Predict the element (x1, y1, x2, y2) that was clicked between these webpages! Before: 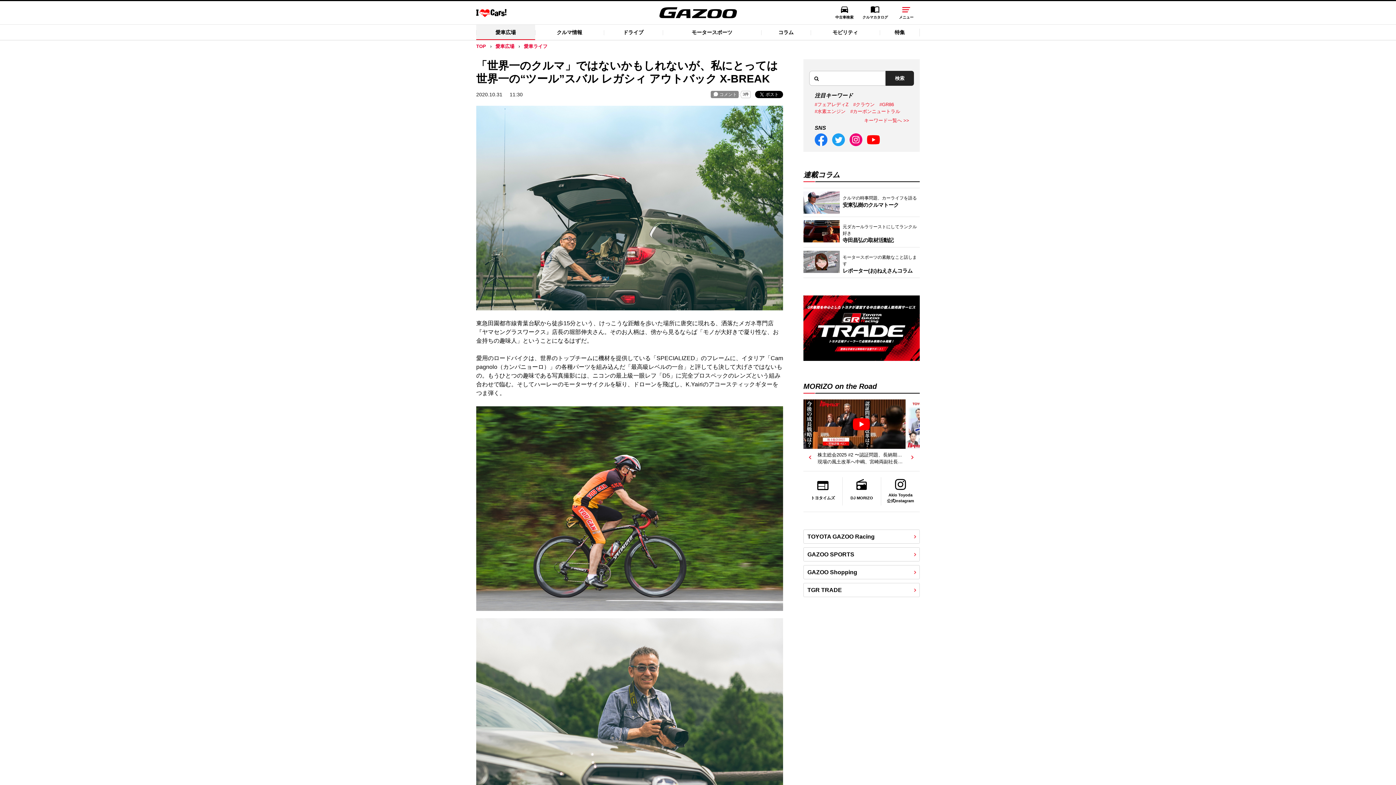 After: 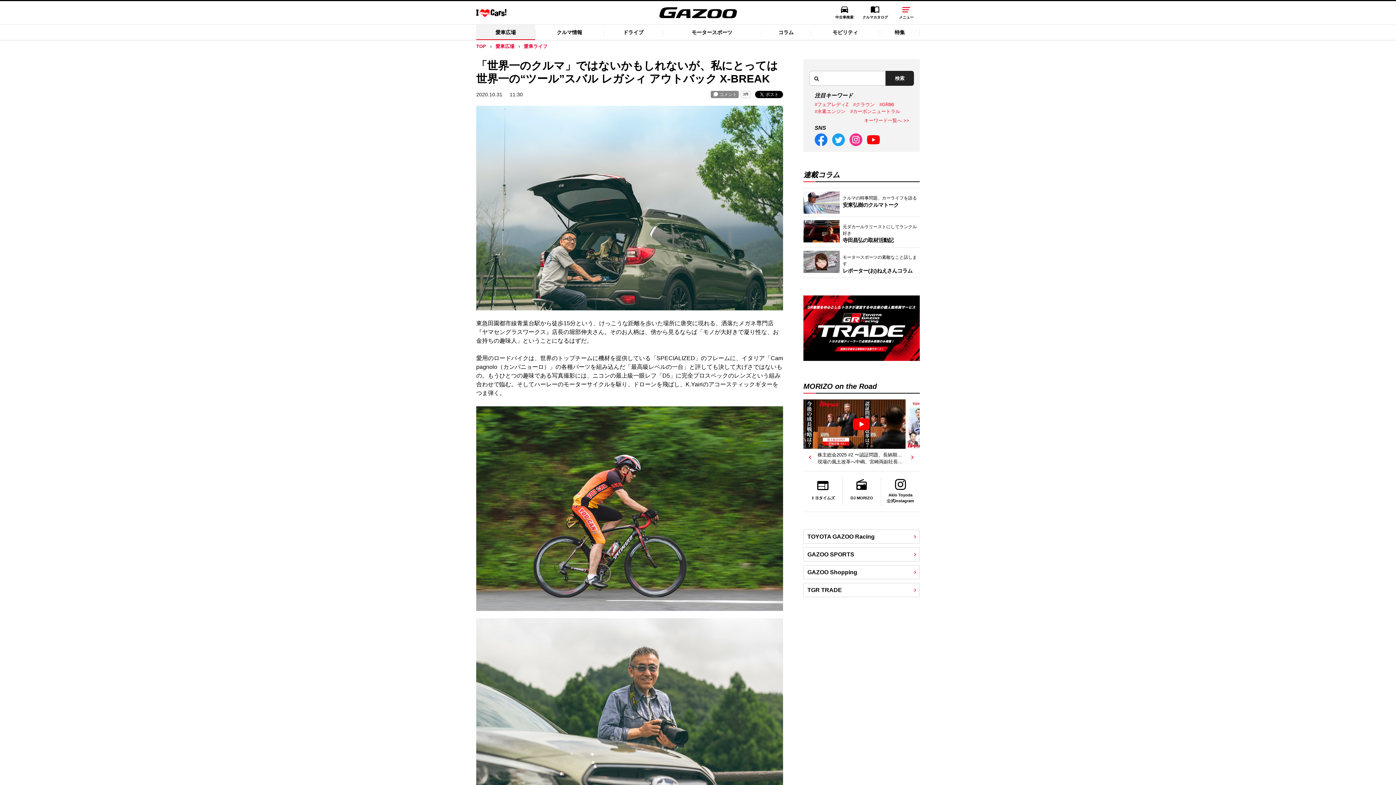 Action: bbox: (849, 133, 862, 146)